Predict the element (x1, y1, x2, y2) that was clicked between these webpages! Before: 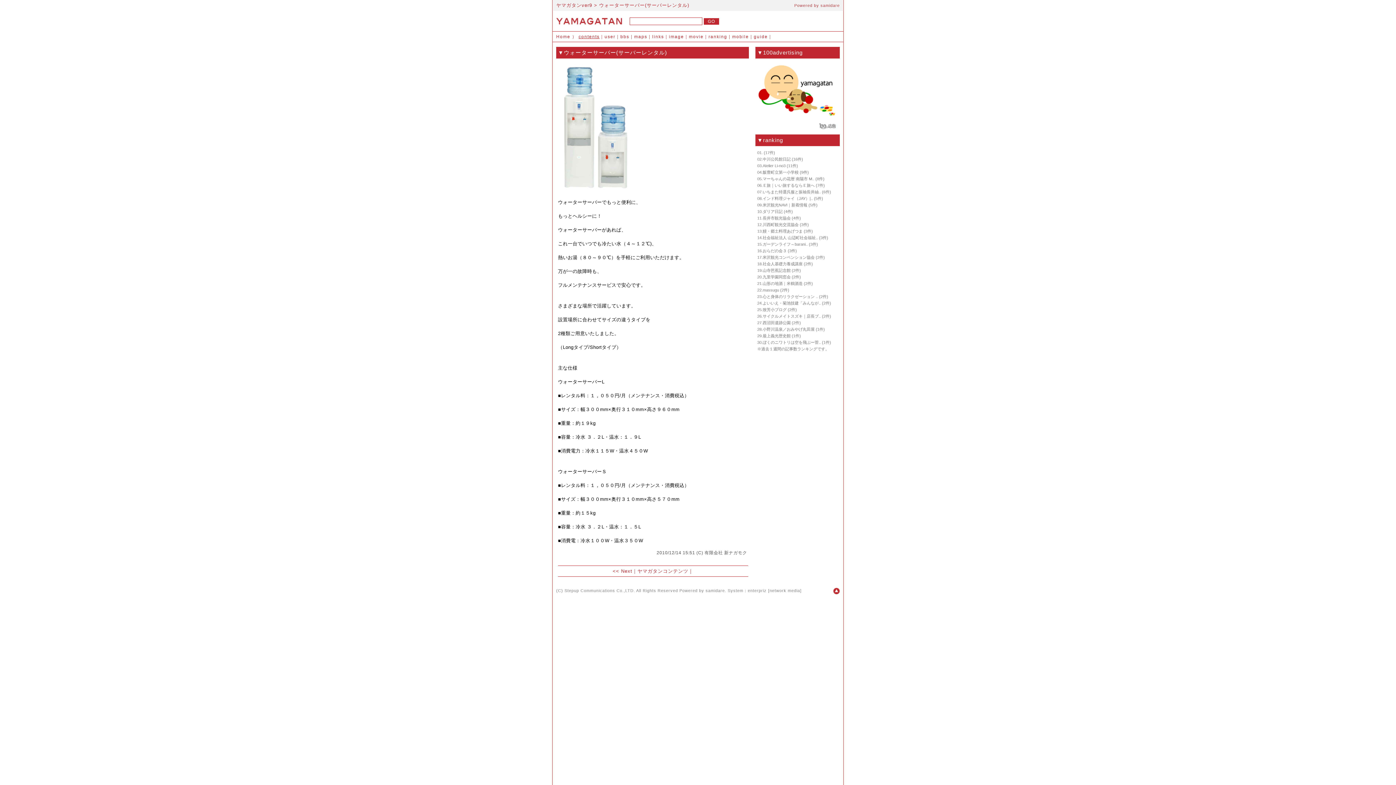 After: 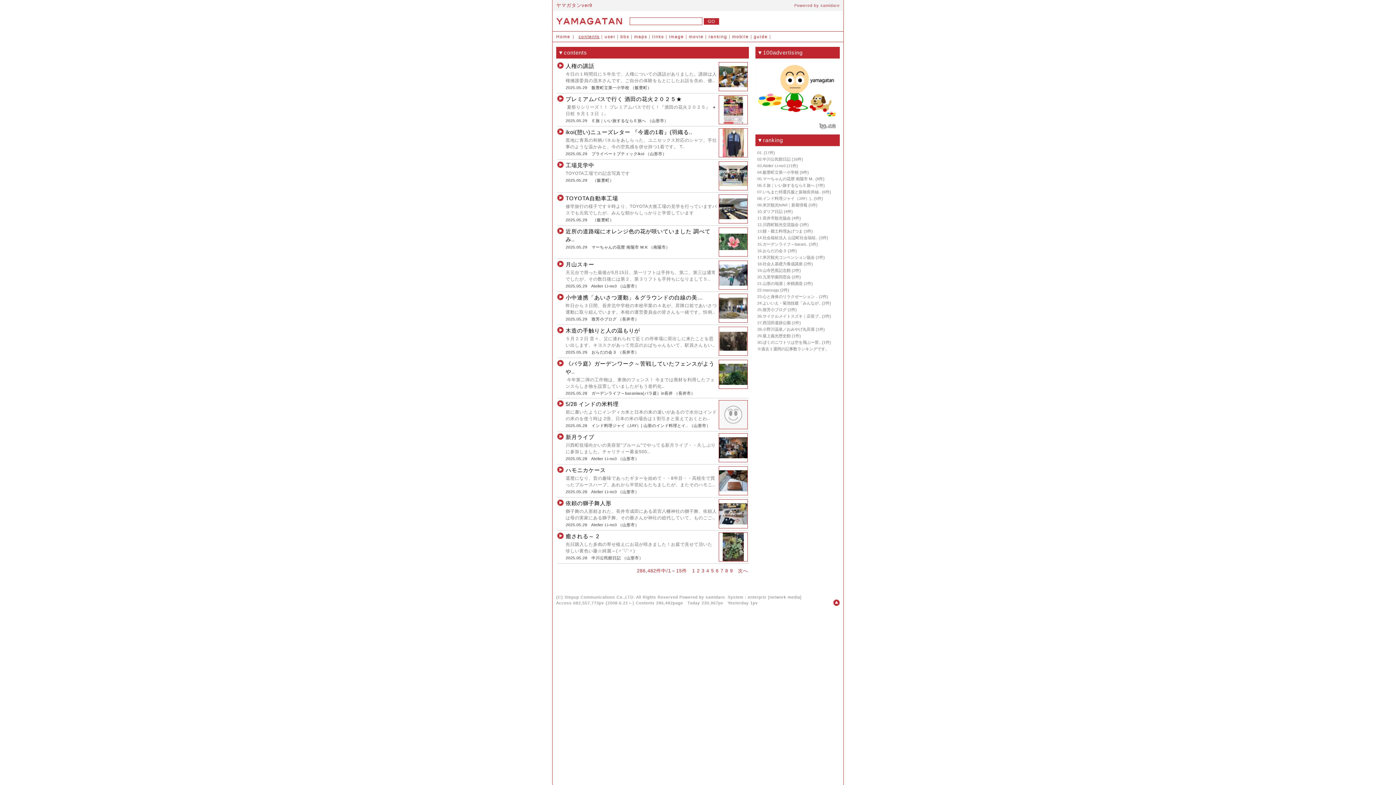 Action: bbox: (556, 34, 570, 39) label: Home